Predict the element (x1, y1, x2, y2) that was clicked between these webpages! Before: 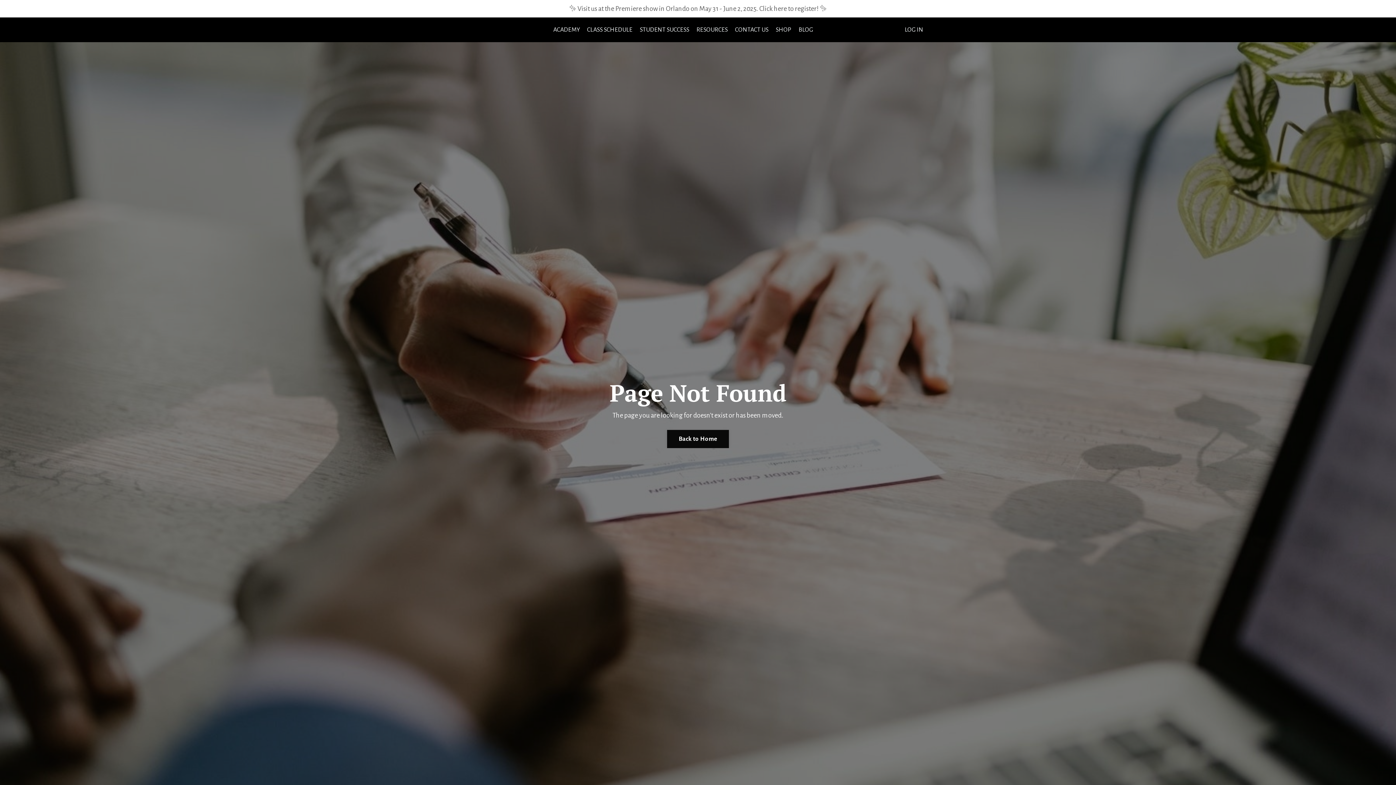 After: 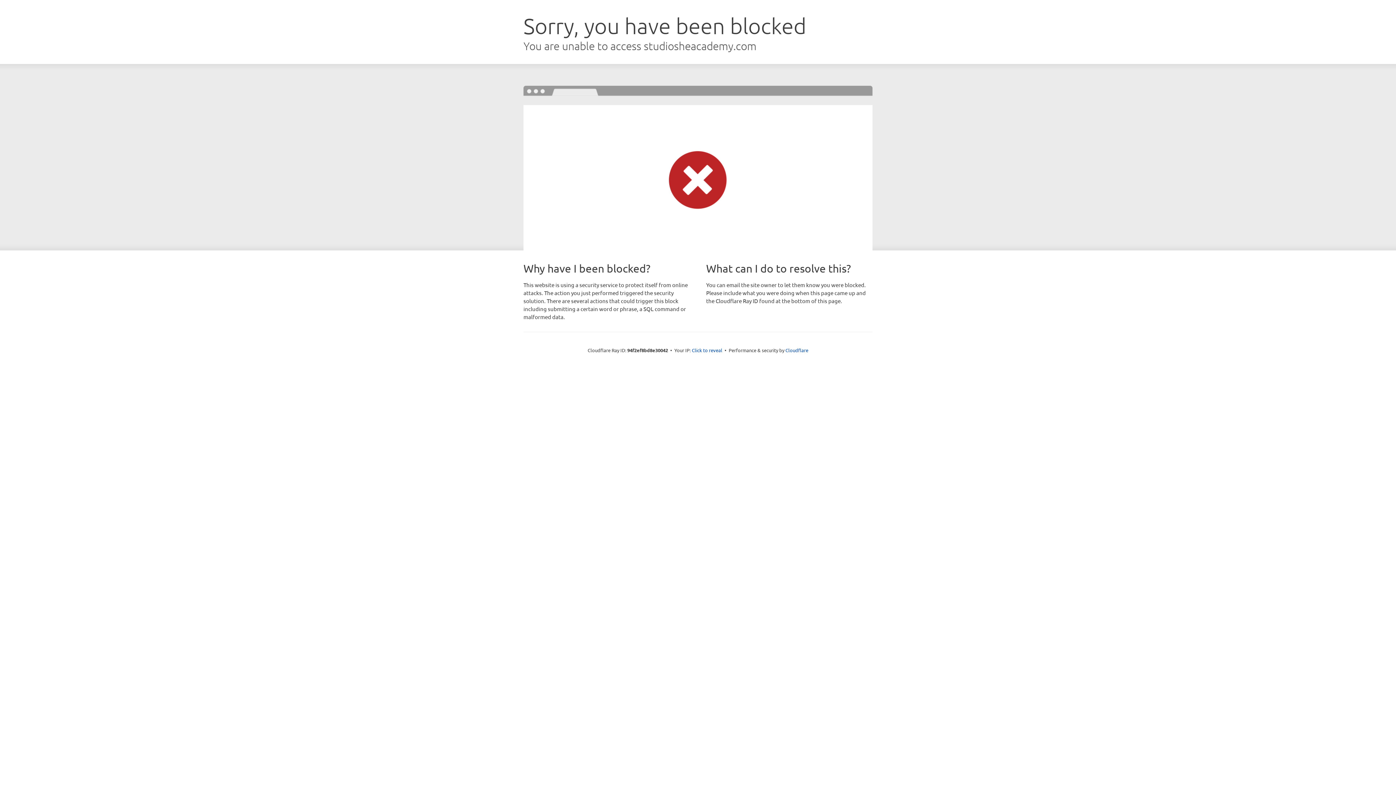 Action: label: LOG IN bbox: (905, 26, 923, 33)